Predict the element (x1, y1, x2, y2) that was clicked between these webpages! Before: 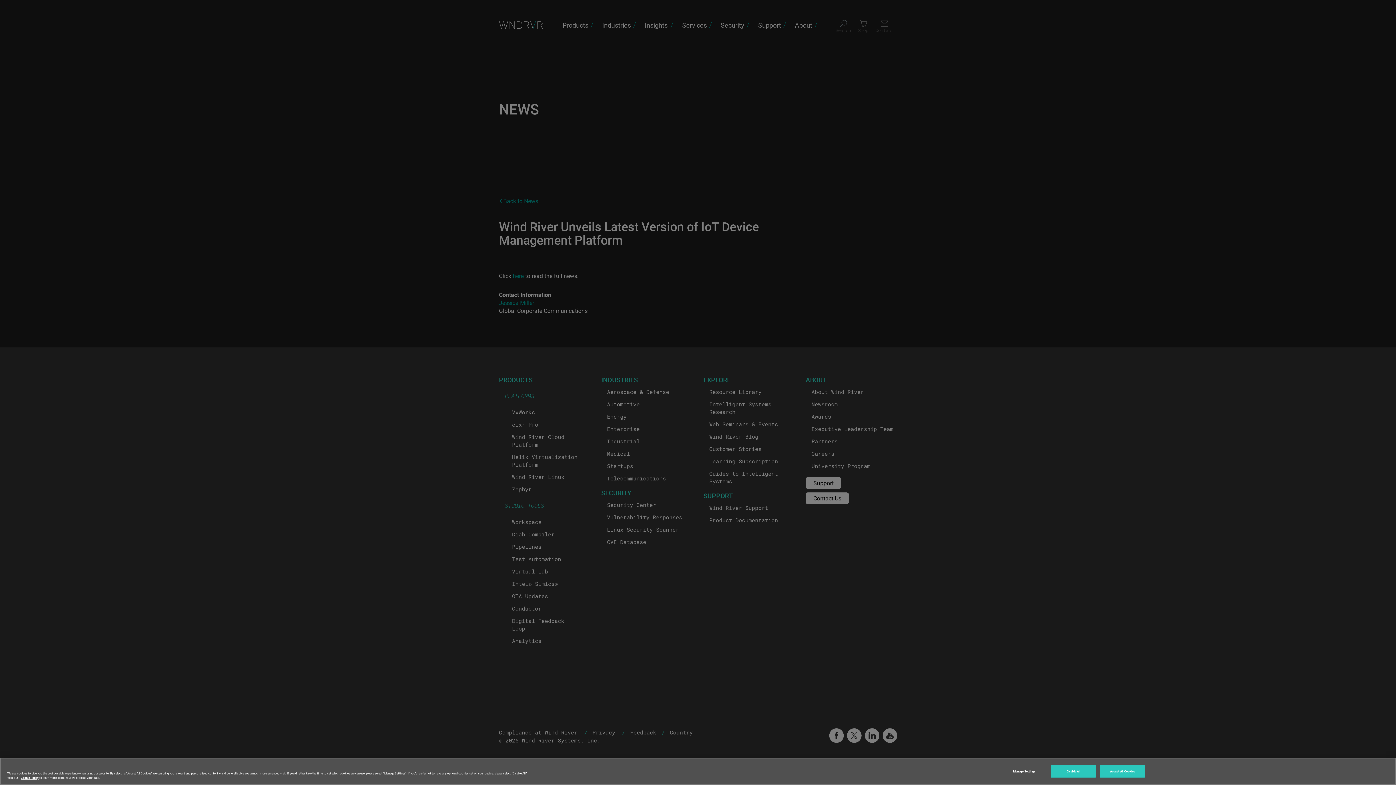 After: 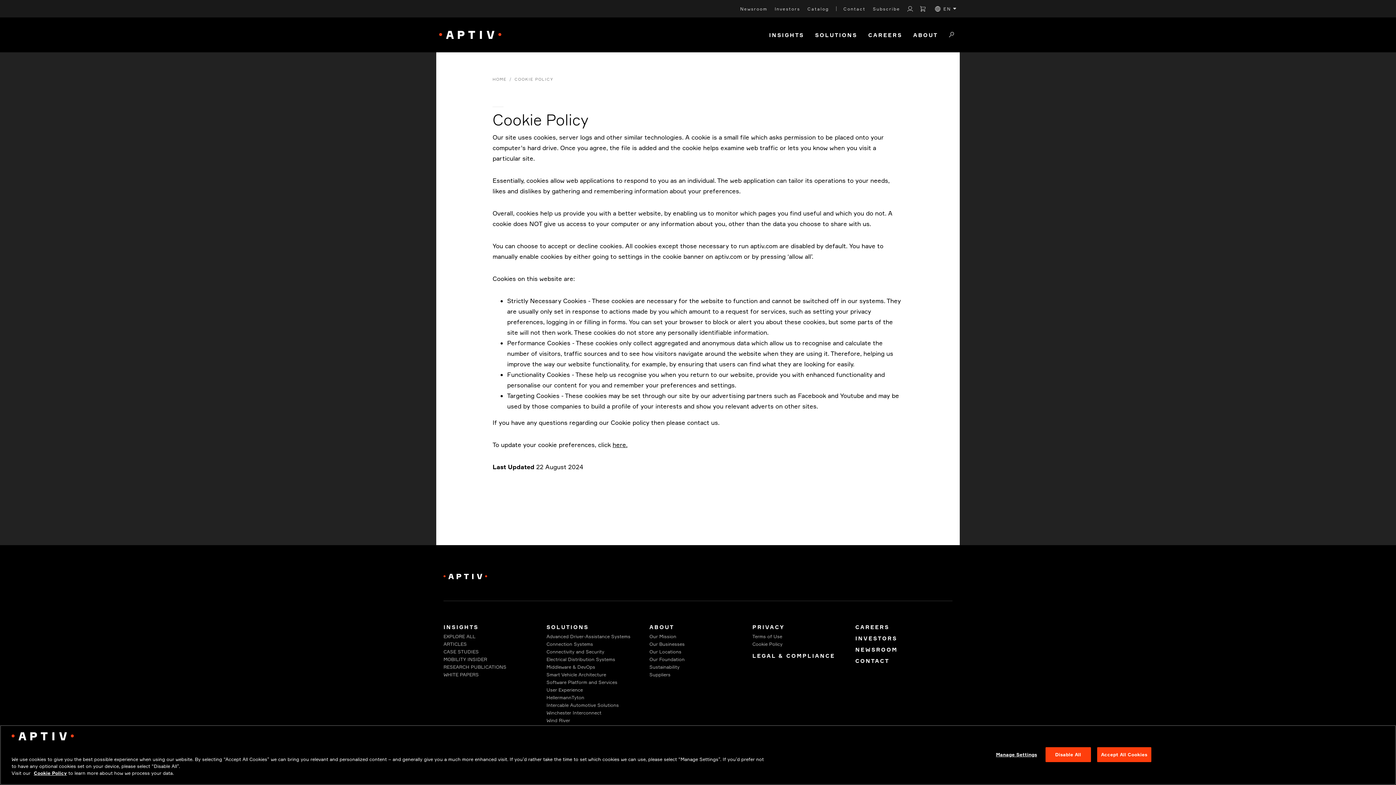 Action: label: Cookie Policy bbox: (20, 775, 38, 779)